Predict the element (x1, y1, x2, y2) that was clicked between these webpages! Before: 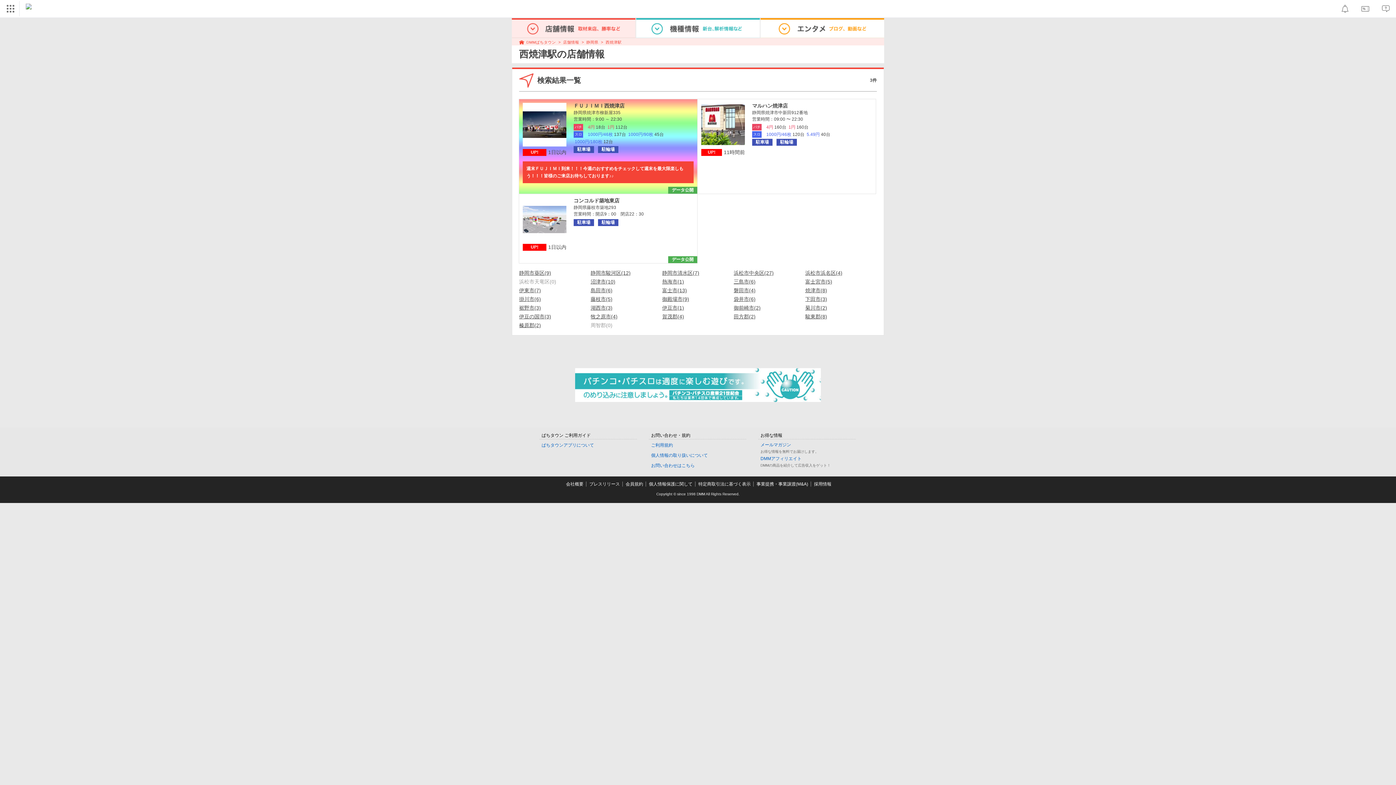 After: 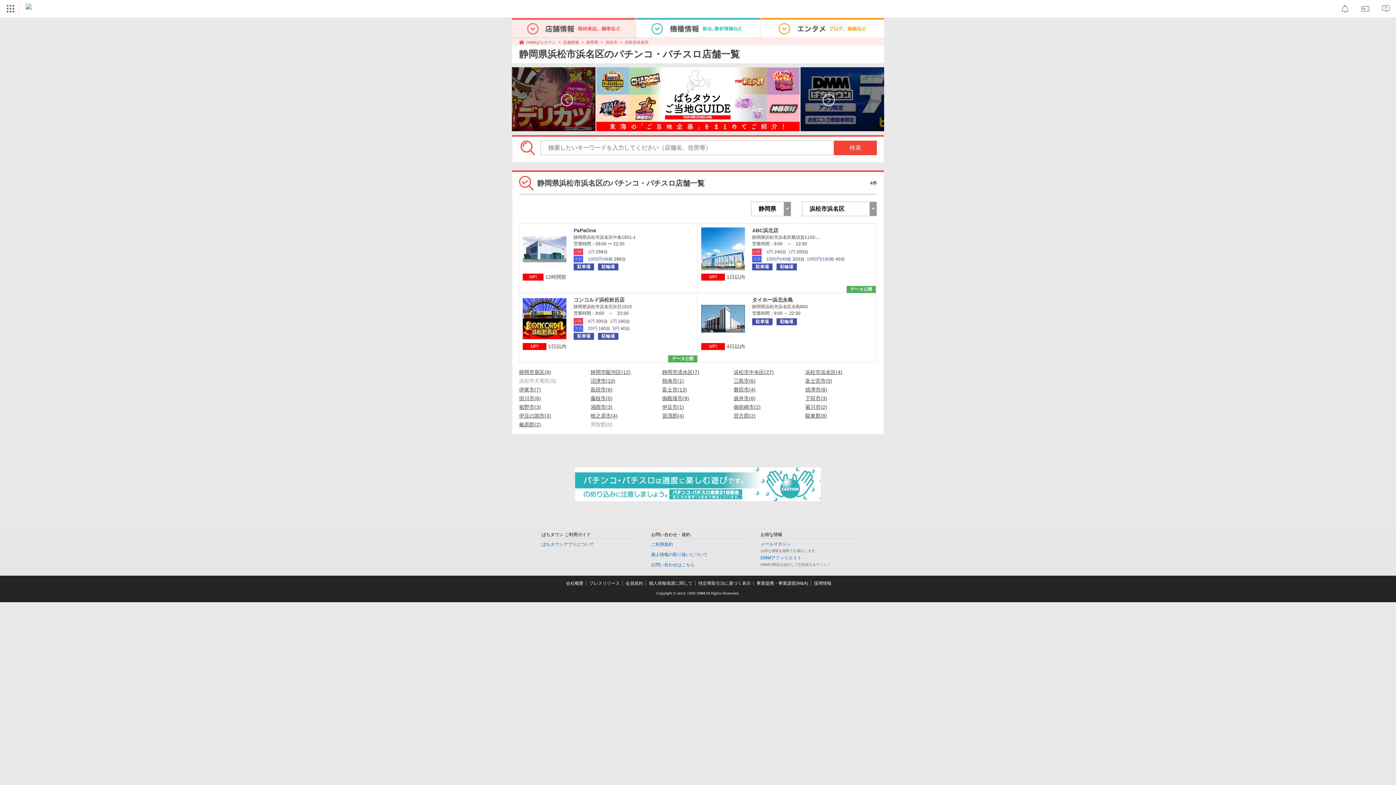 Action: bbox: (805, 270, 842, 275) label: 浜松市浜名区(4)